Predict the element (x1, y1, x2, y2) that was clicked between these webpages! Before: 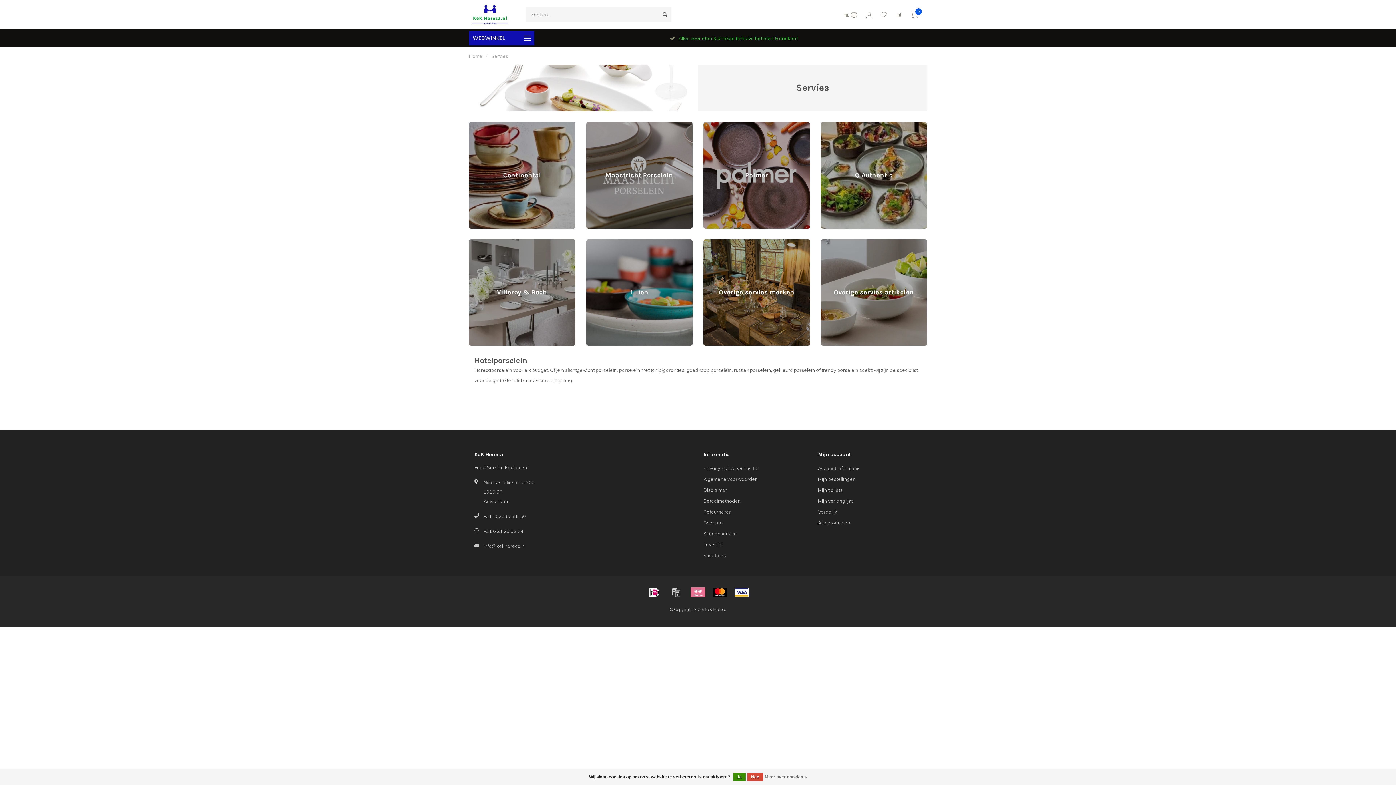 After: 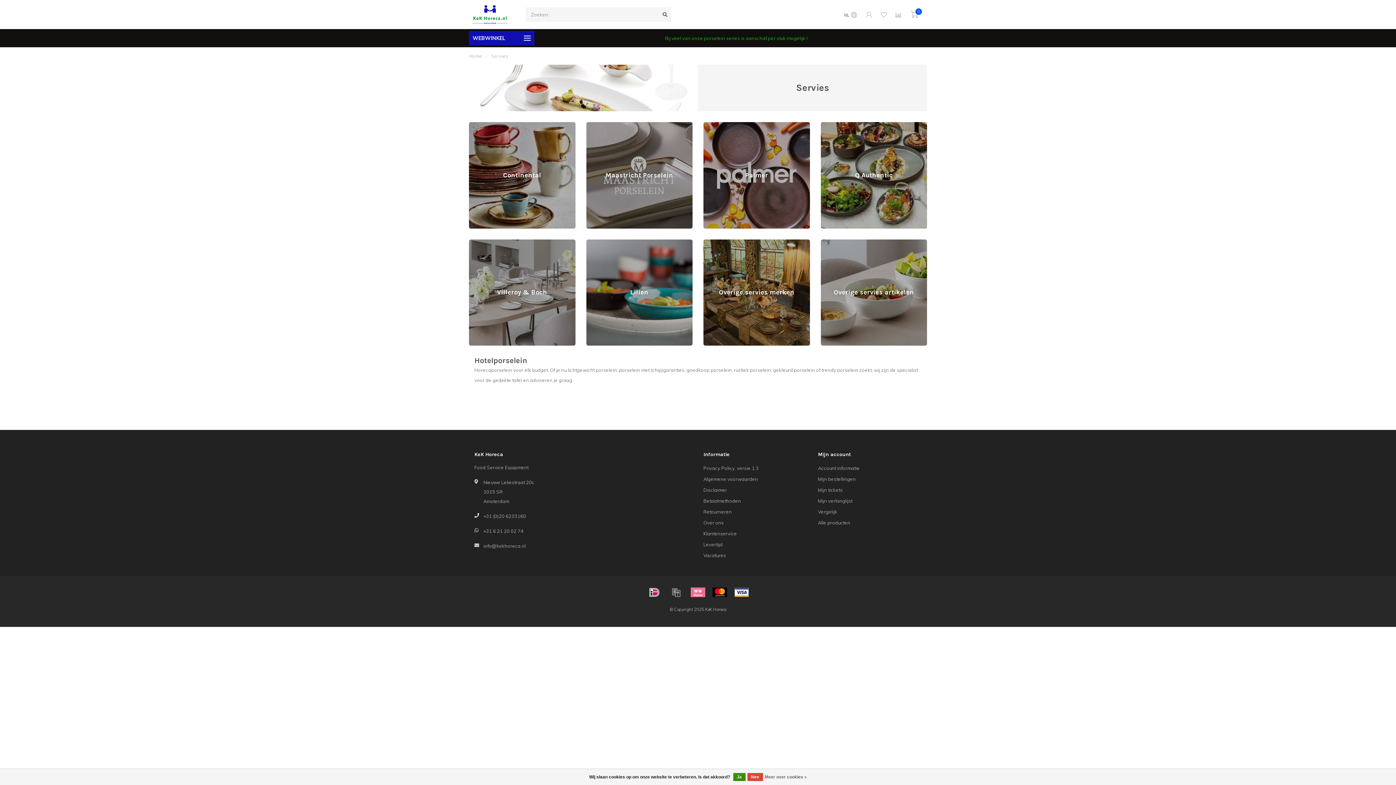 Action: bbox: (645, 587, 663, 598)